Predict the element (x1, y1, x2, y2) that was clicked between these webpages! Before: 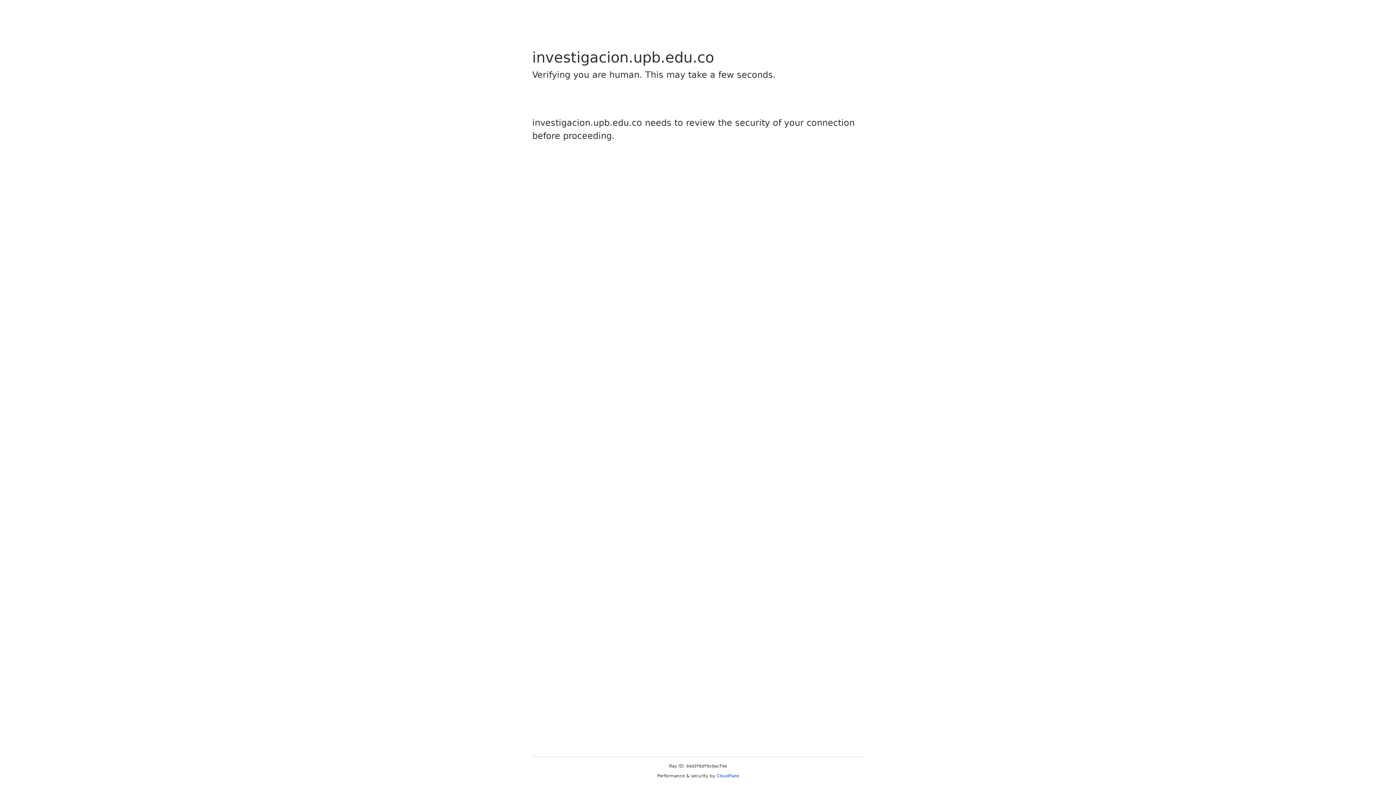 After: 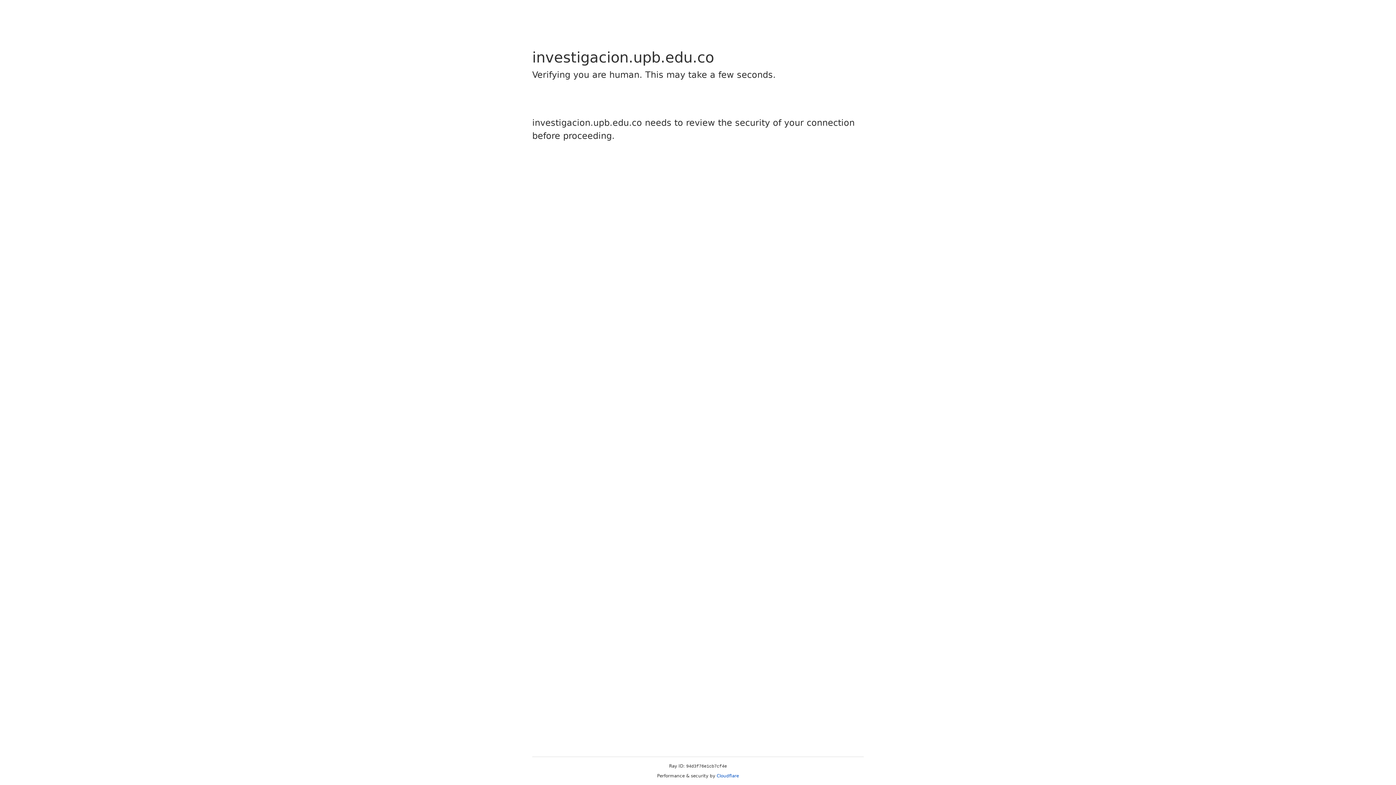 Action: bbox: (716, 773, 739, 778) label: Cloudflare